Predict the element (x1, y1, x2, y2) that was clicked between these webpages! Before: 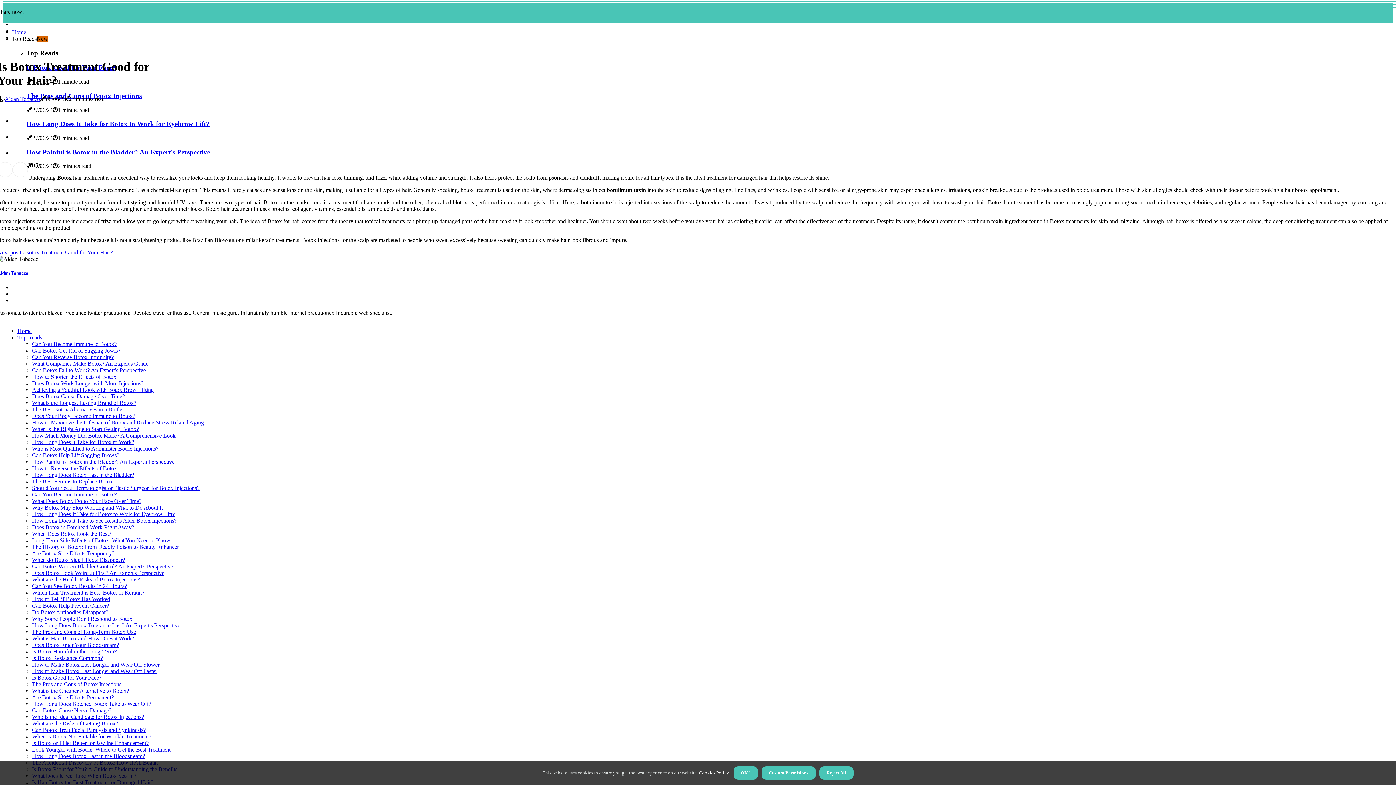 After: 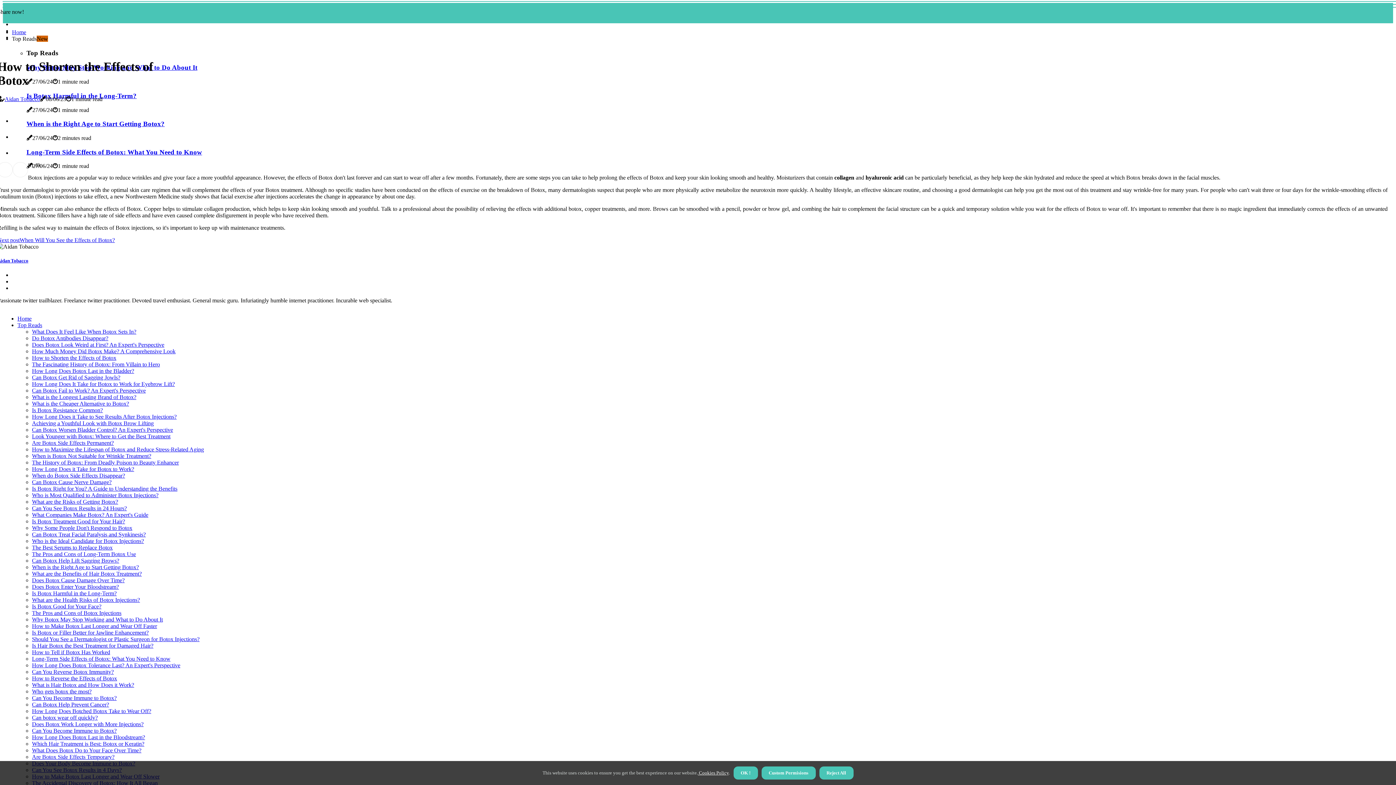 Action: bbox: (32, 373, 116, 379) label: How to Shorten the Effects of Botox